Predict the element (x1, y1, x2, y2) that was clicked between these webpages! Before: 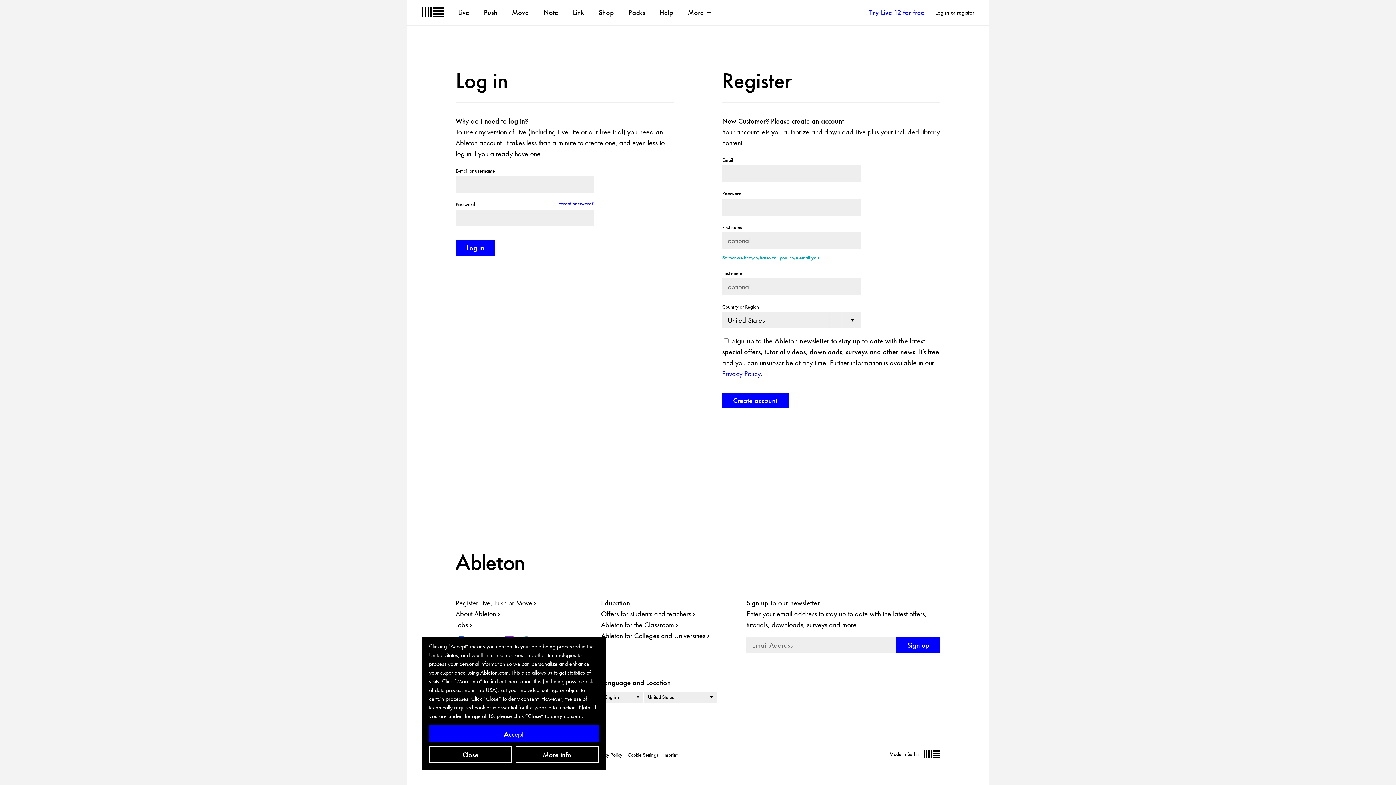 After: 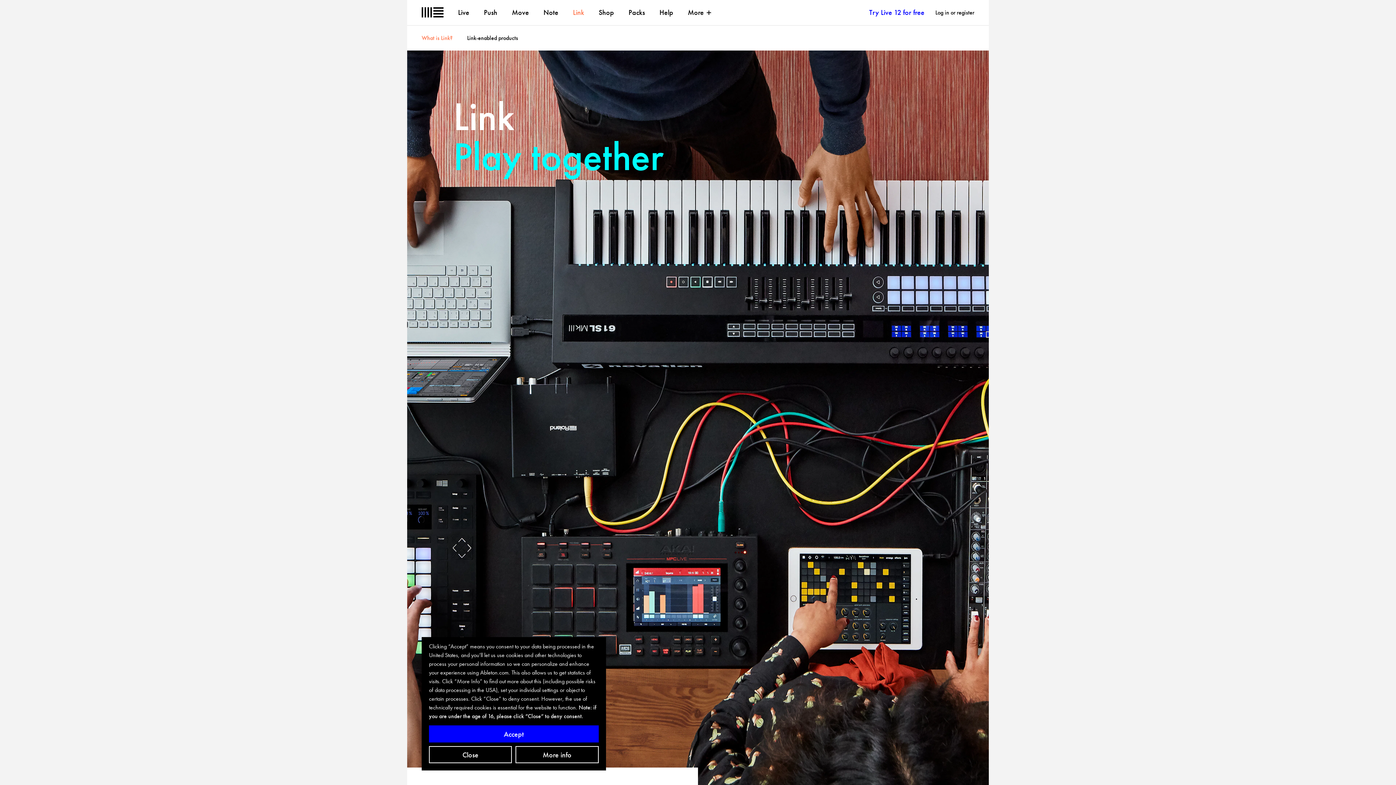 Action: label: Link bbox: (573, 7, 584, 17)